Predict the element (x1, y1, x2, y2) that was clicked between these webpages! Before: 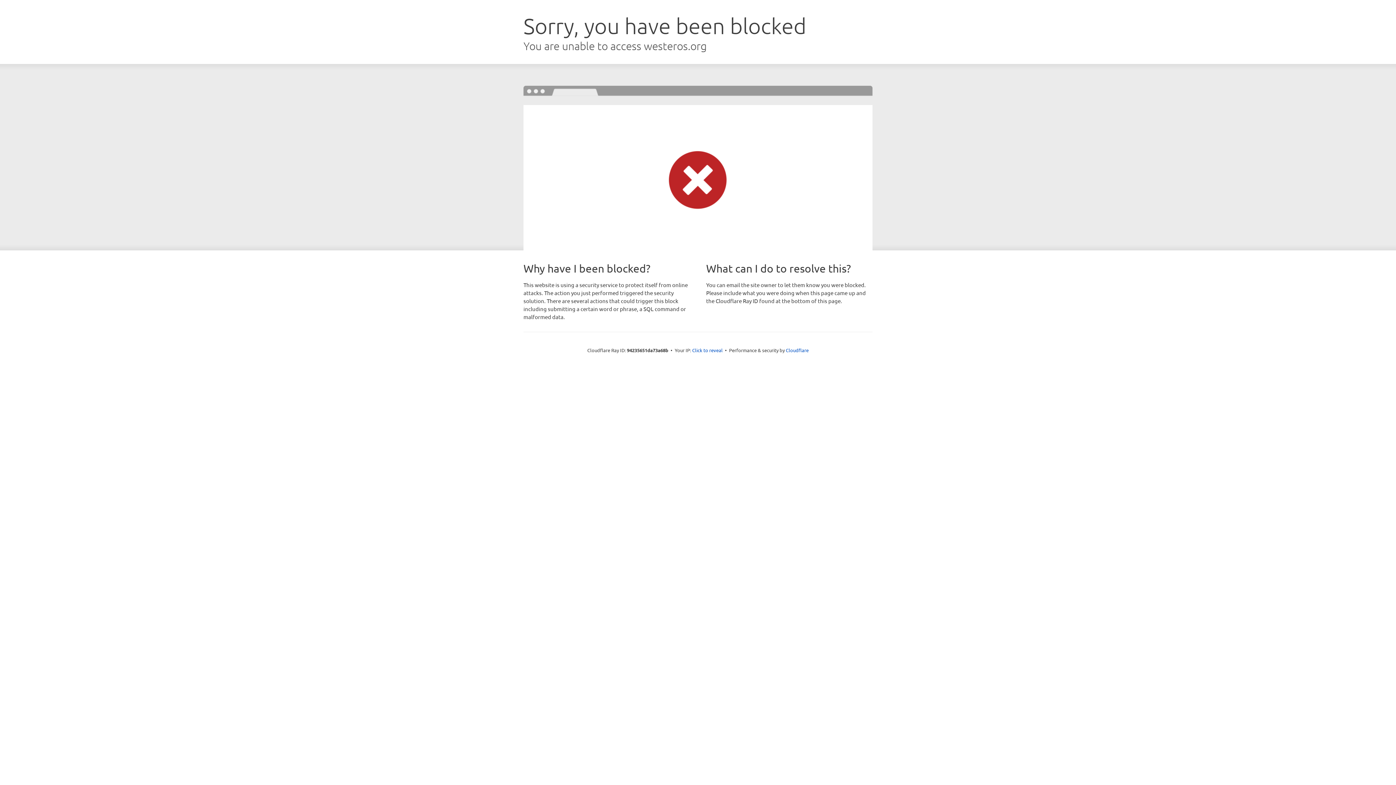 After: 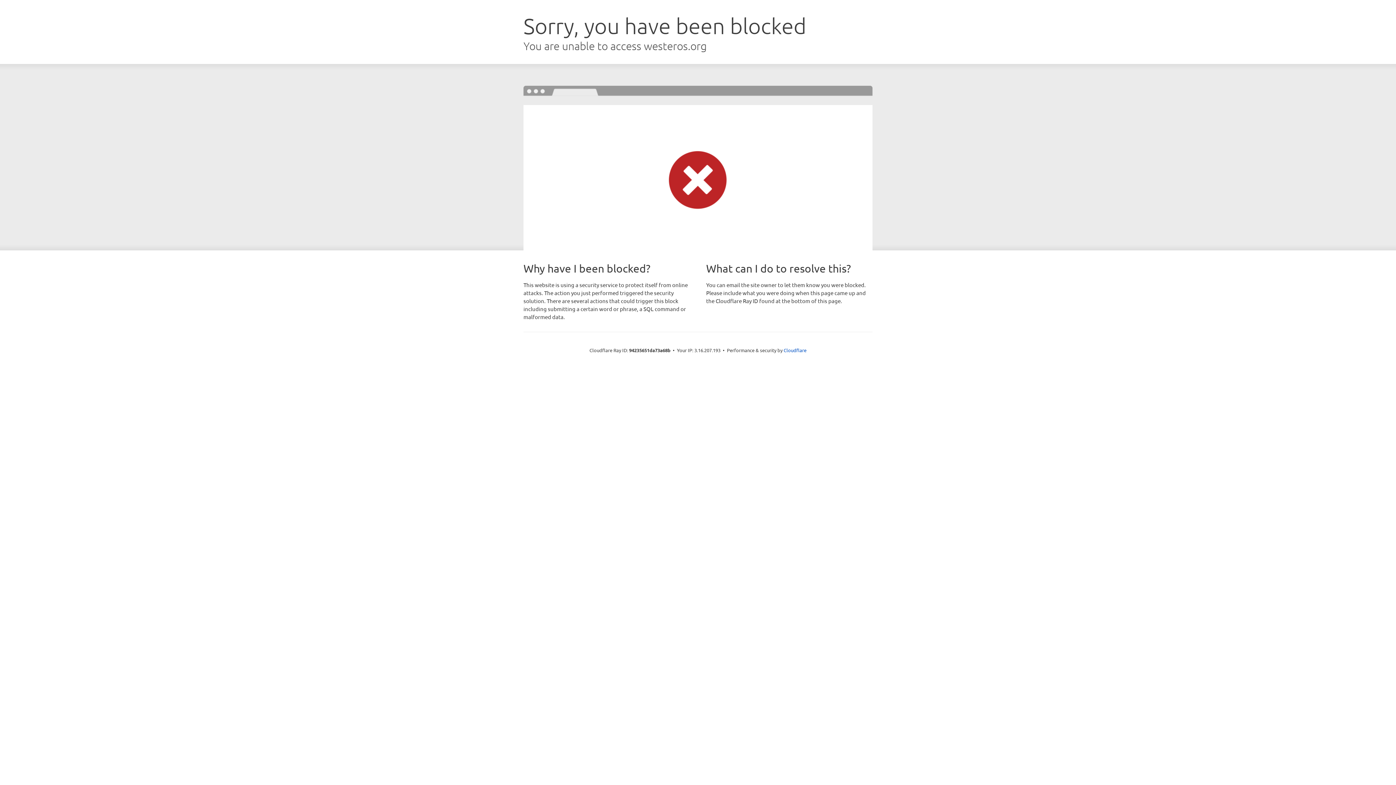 Action: label: Click to reveal bbox: (692, 346, 722, 353)